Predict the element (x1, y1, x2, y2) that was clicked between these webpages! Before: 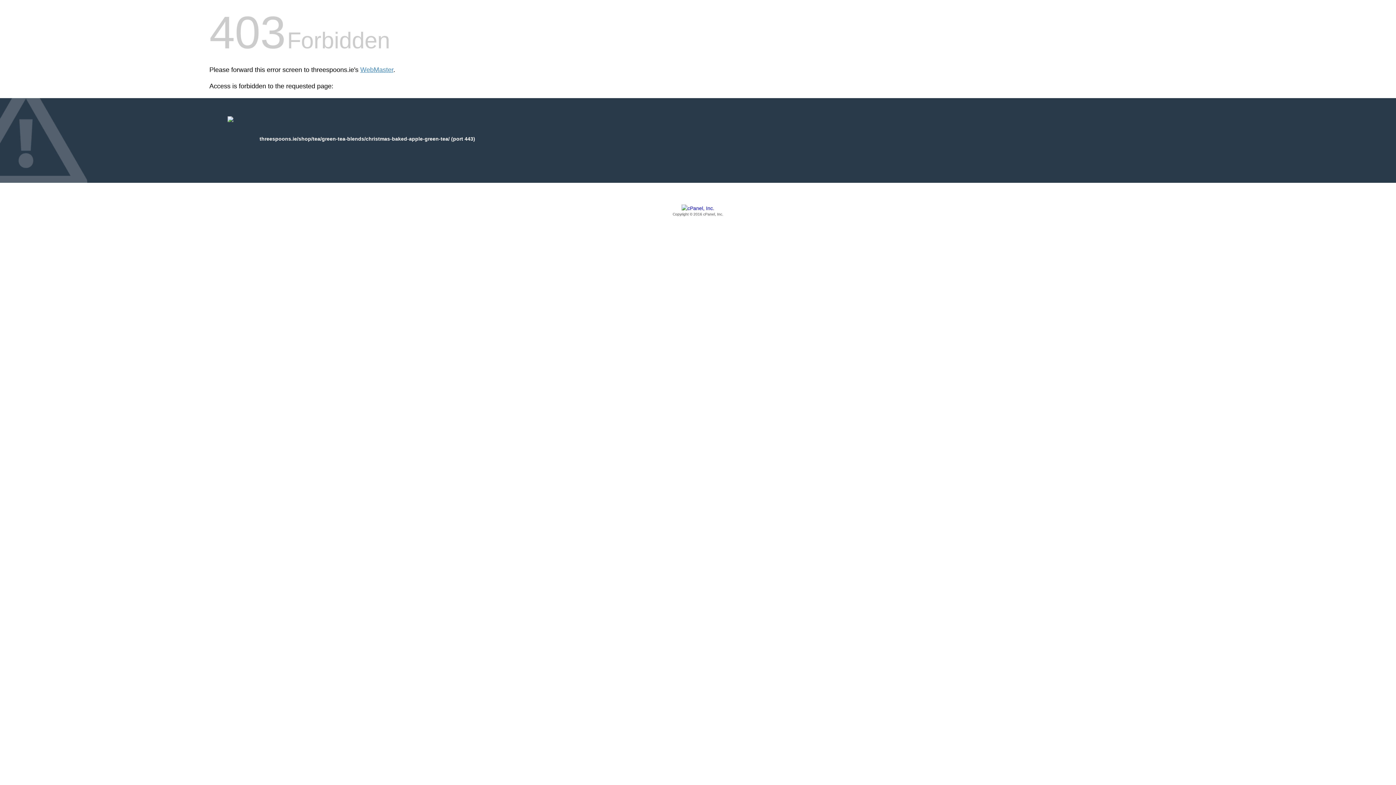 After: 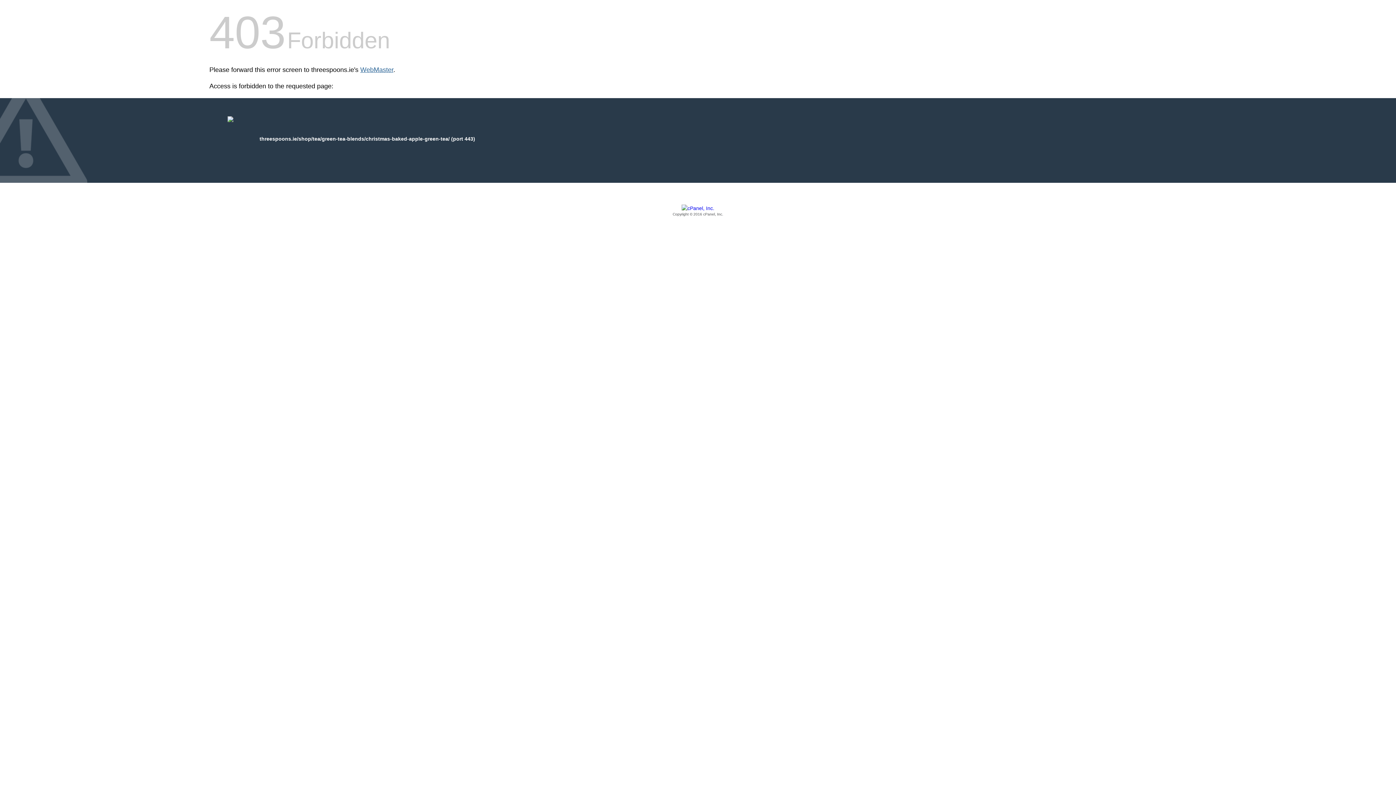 Action: bbox: (360, 66, 393, 73) label: WebMaster